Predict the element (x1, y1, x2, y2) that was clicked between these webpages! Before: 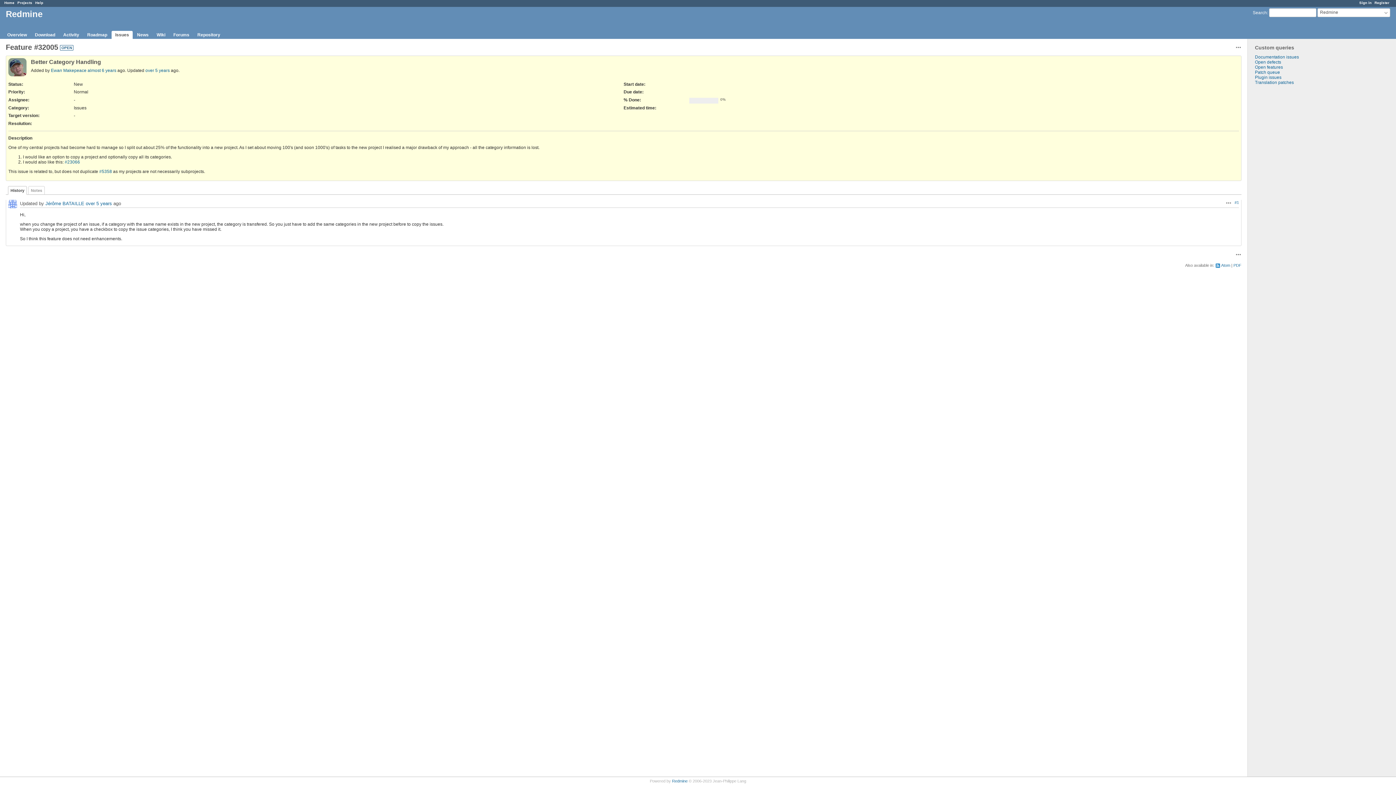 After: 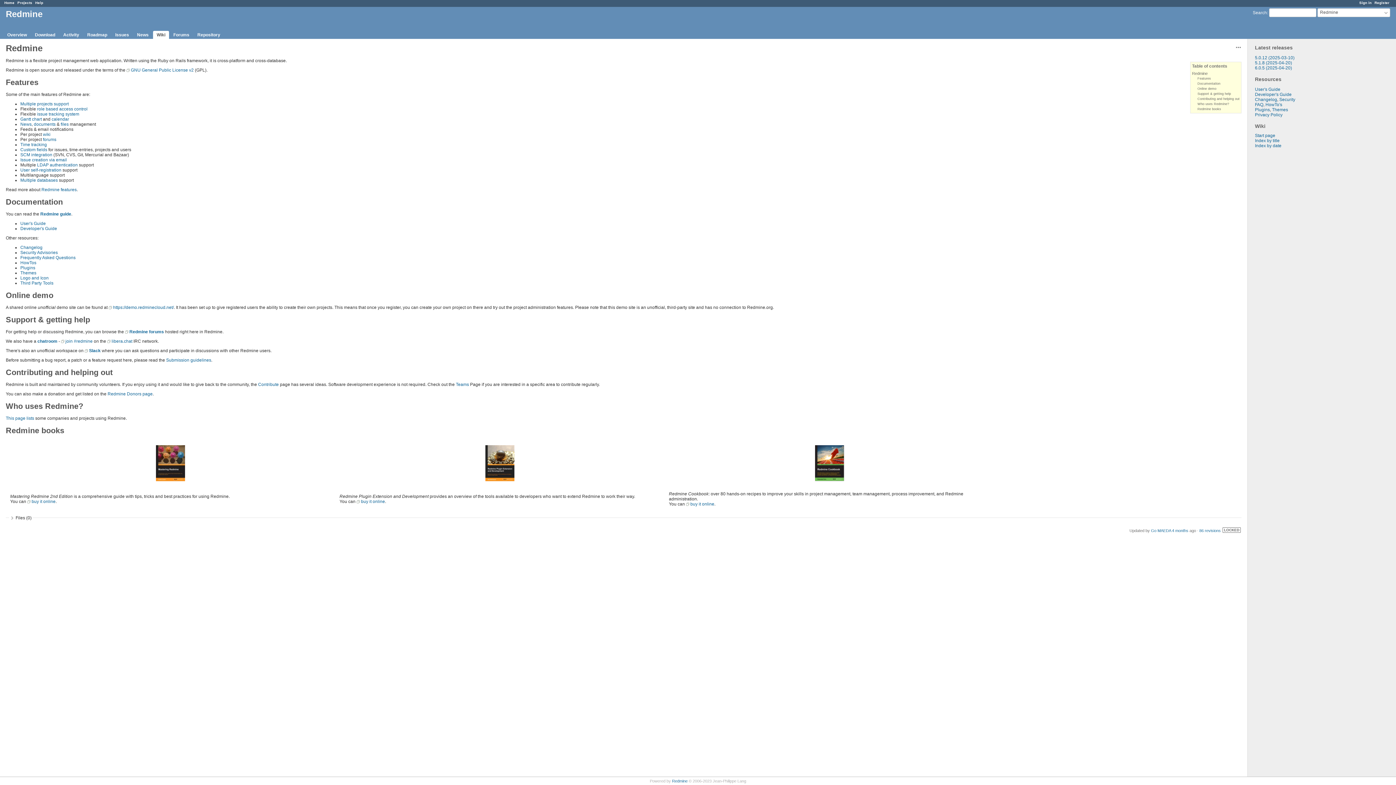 Action: label: Wiki bbox: (153, 30, 169, 38)